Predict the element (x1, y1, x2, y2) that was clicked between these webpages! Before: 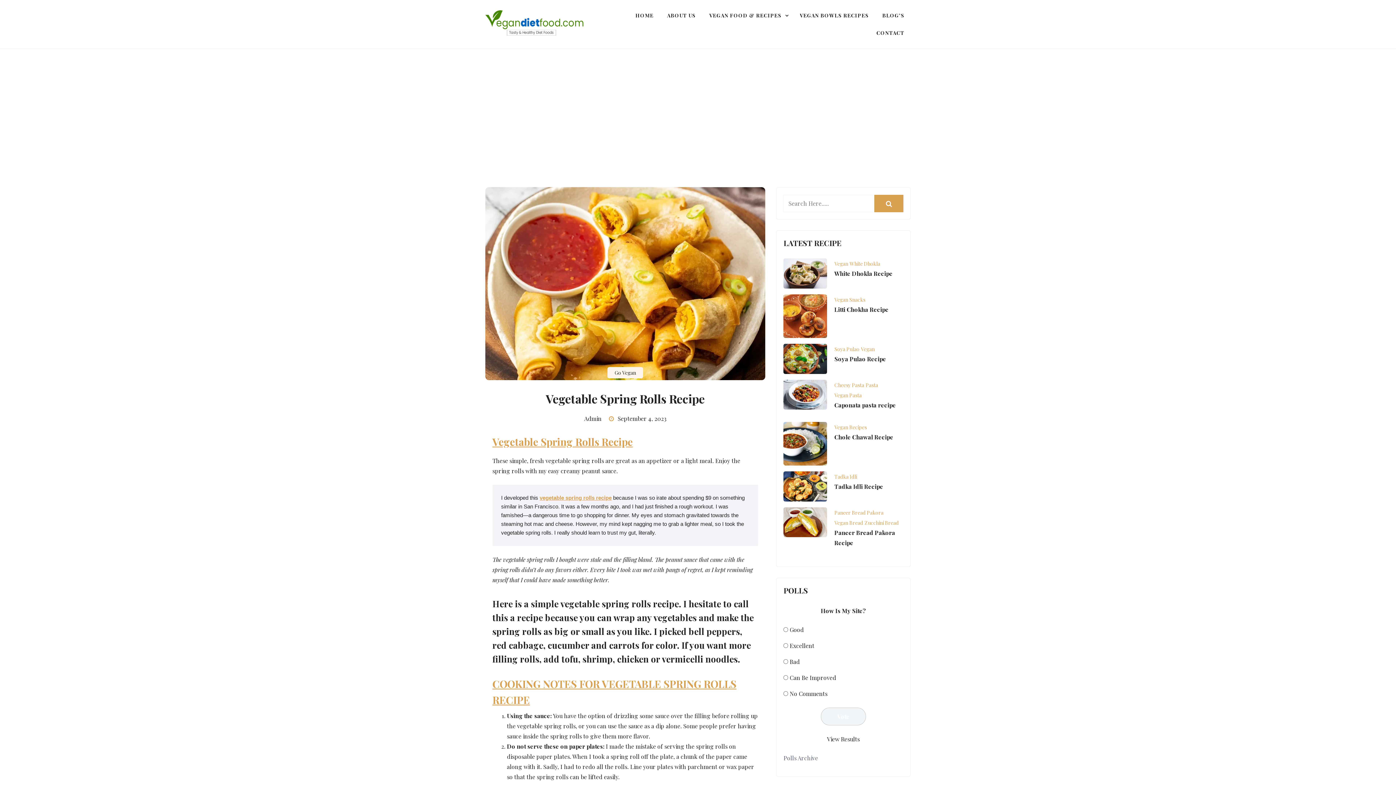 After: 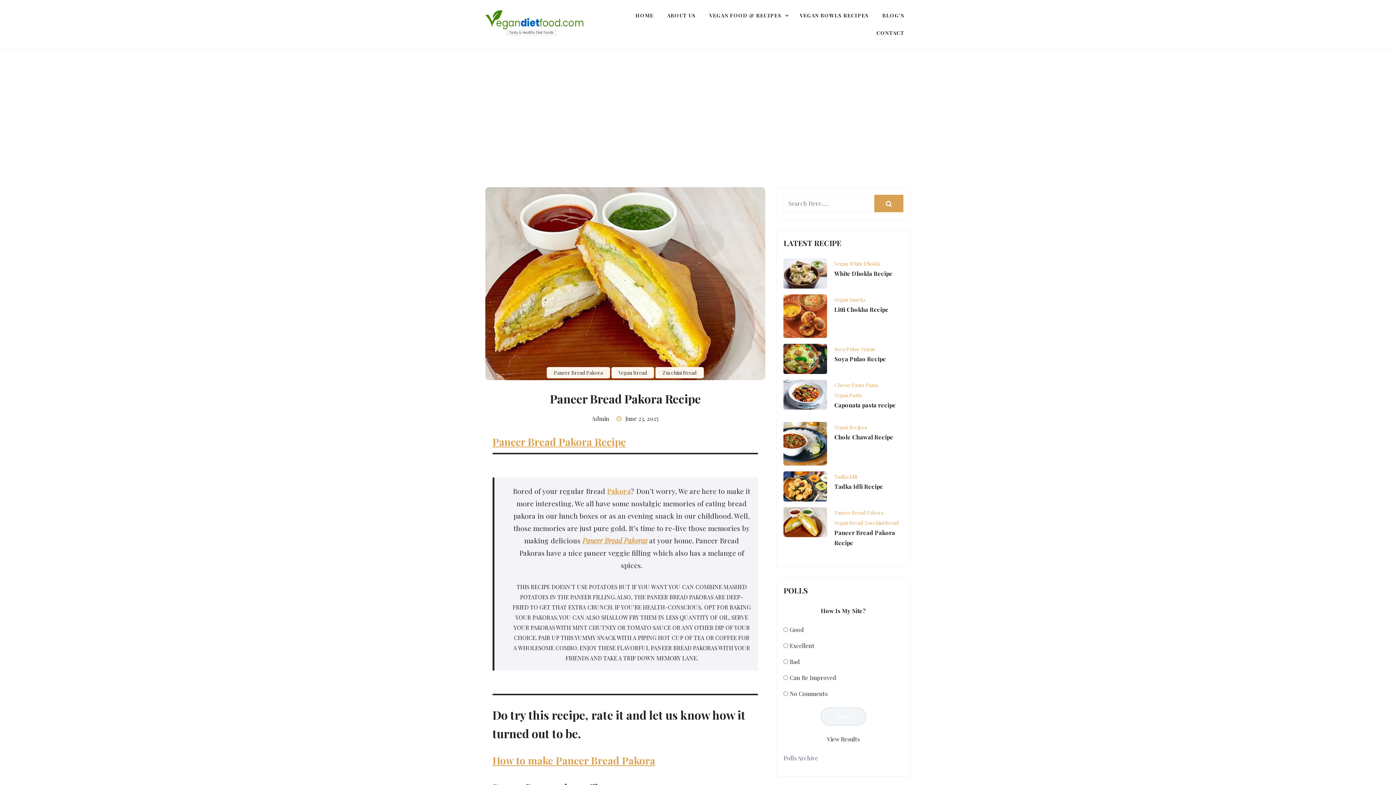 Action: bbox: (783, 507, 827, 537)